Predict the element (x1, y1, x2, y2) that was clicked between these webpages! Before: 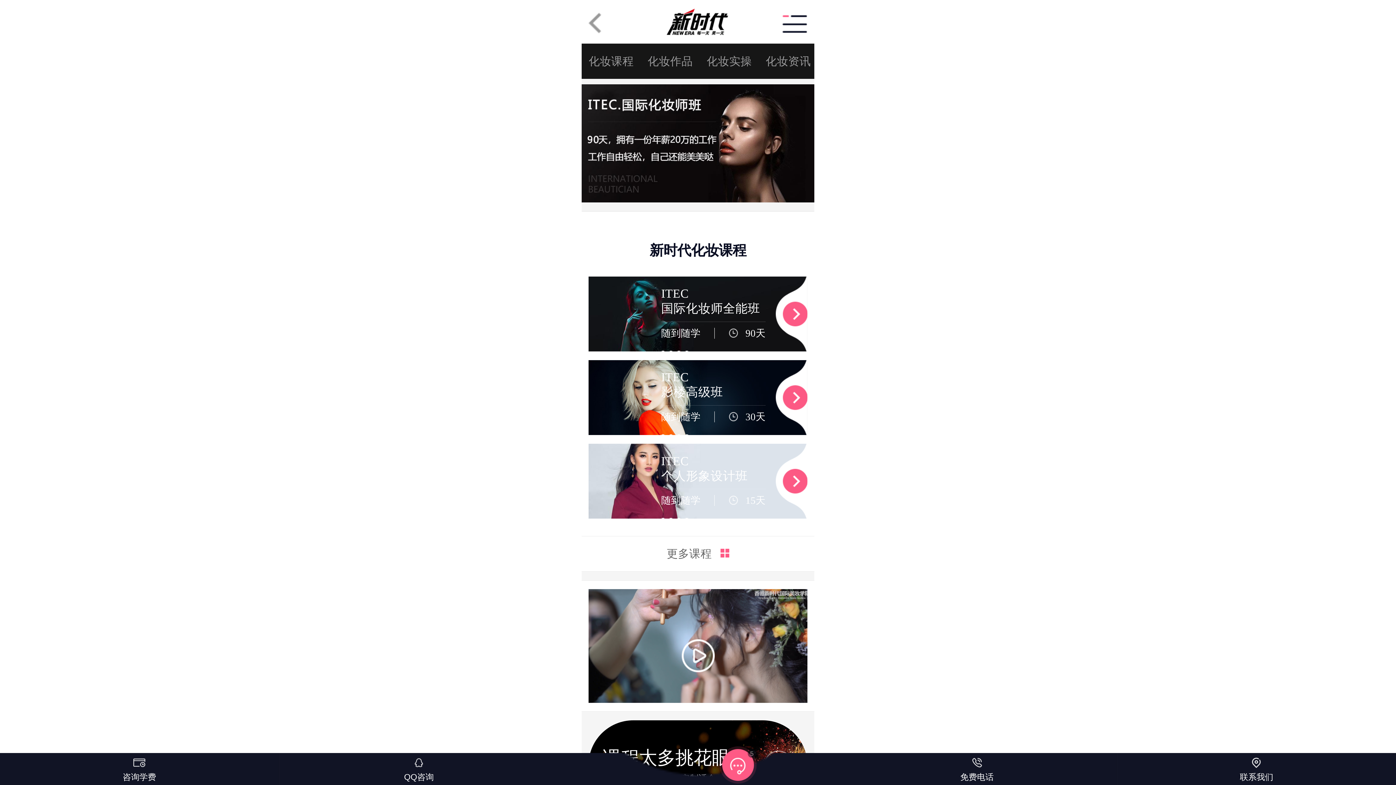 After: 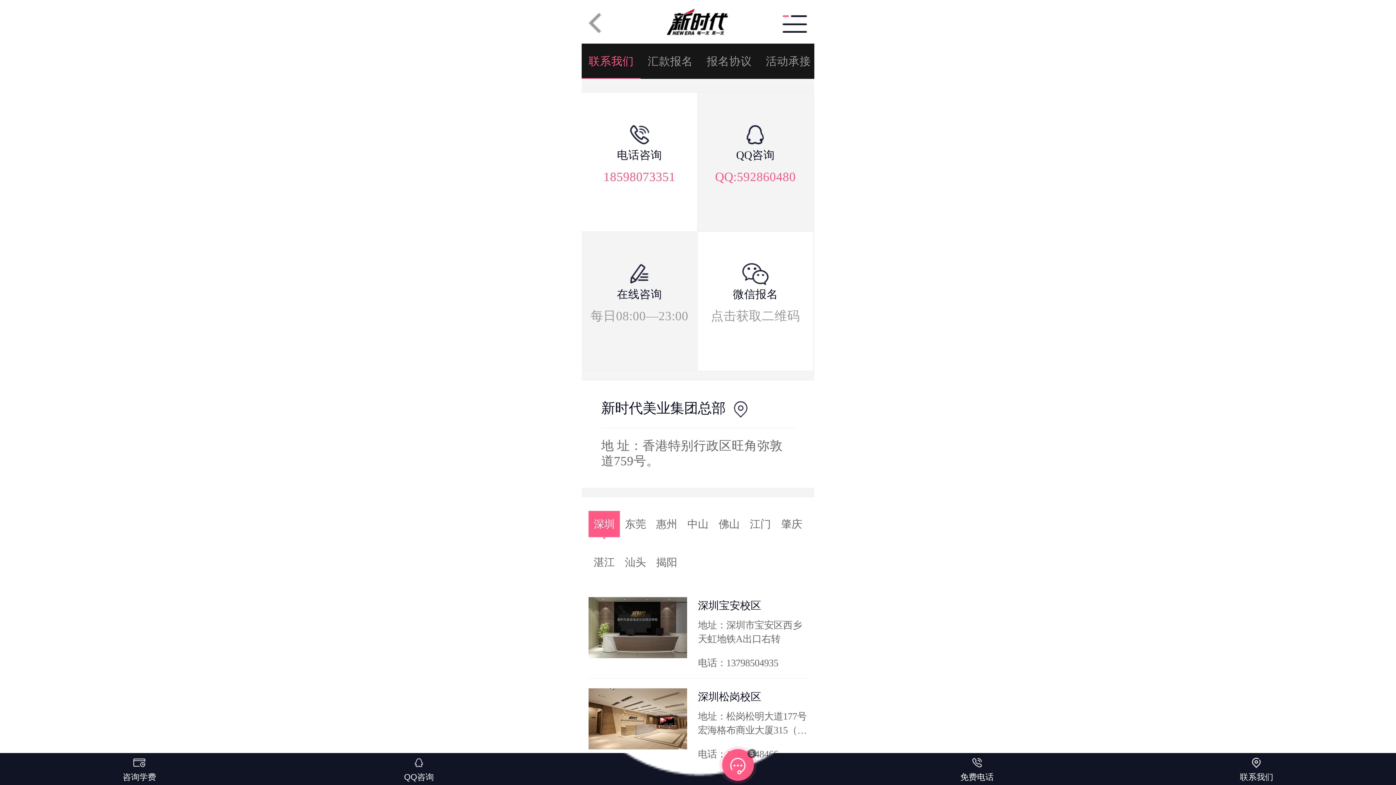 Action: bbox: (1117, 756, 1396, 782) label: 联系我们